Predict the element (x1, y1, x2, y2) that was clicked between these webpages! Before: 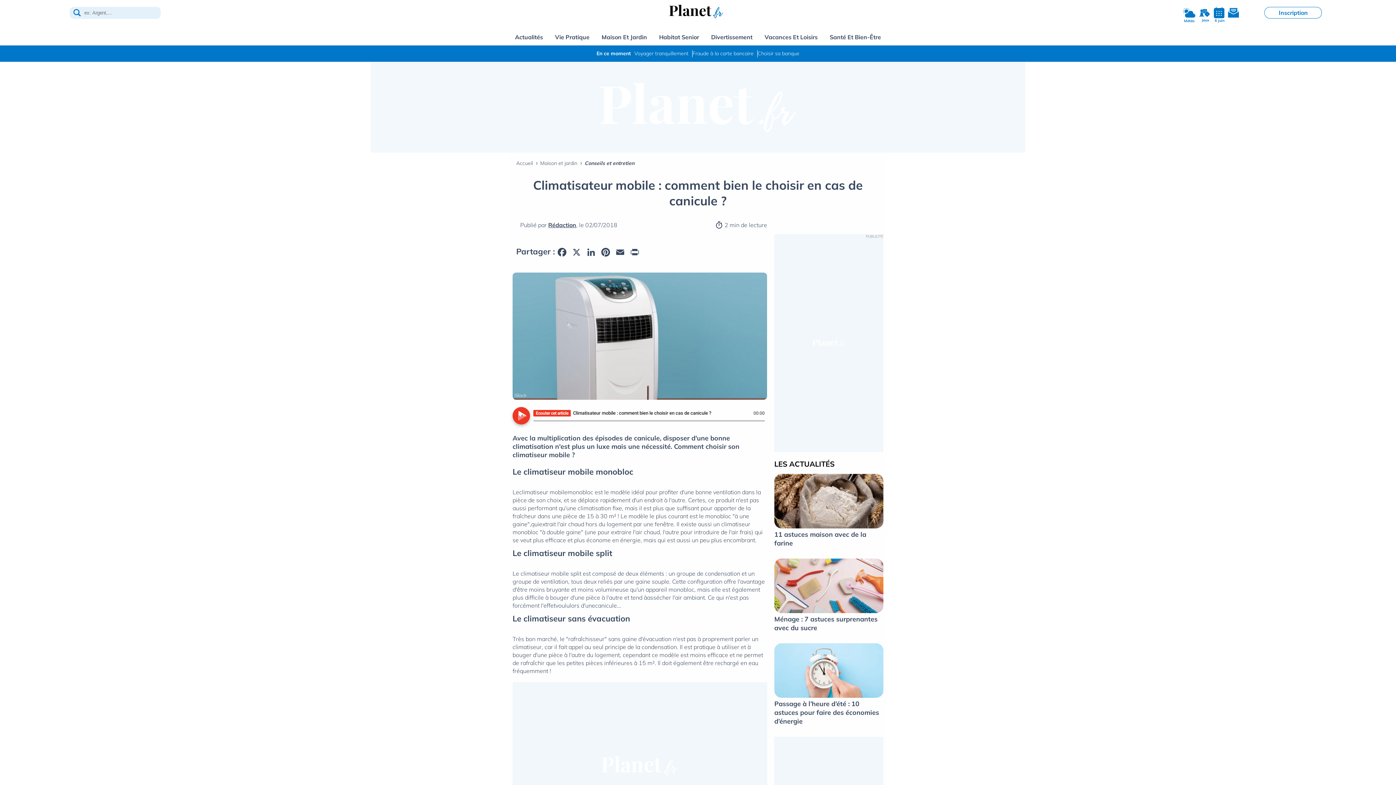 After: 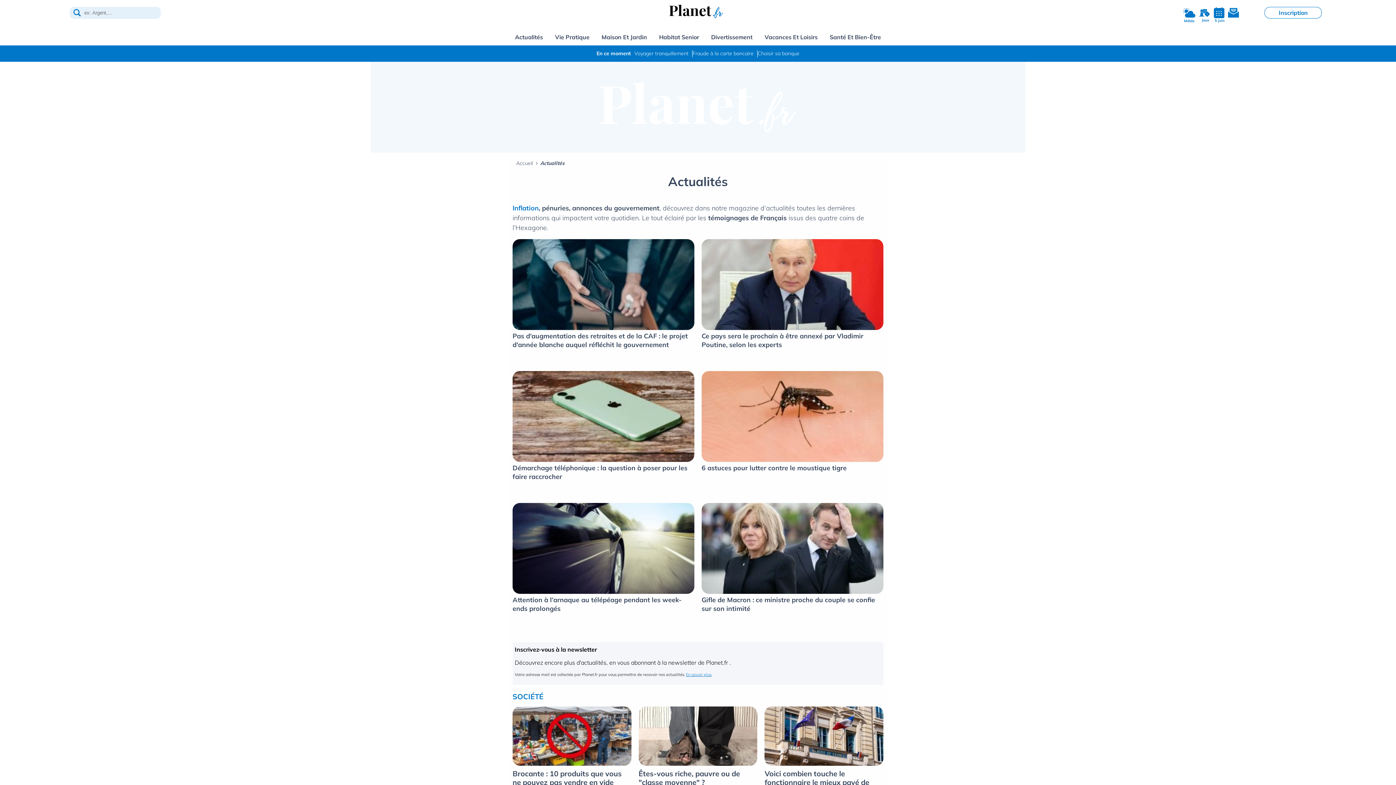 Action: bbox: (515, 29, 543, 45) label: Actualités